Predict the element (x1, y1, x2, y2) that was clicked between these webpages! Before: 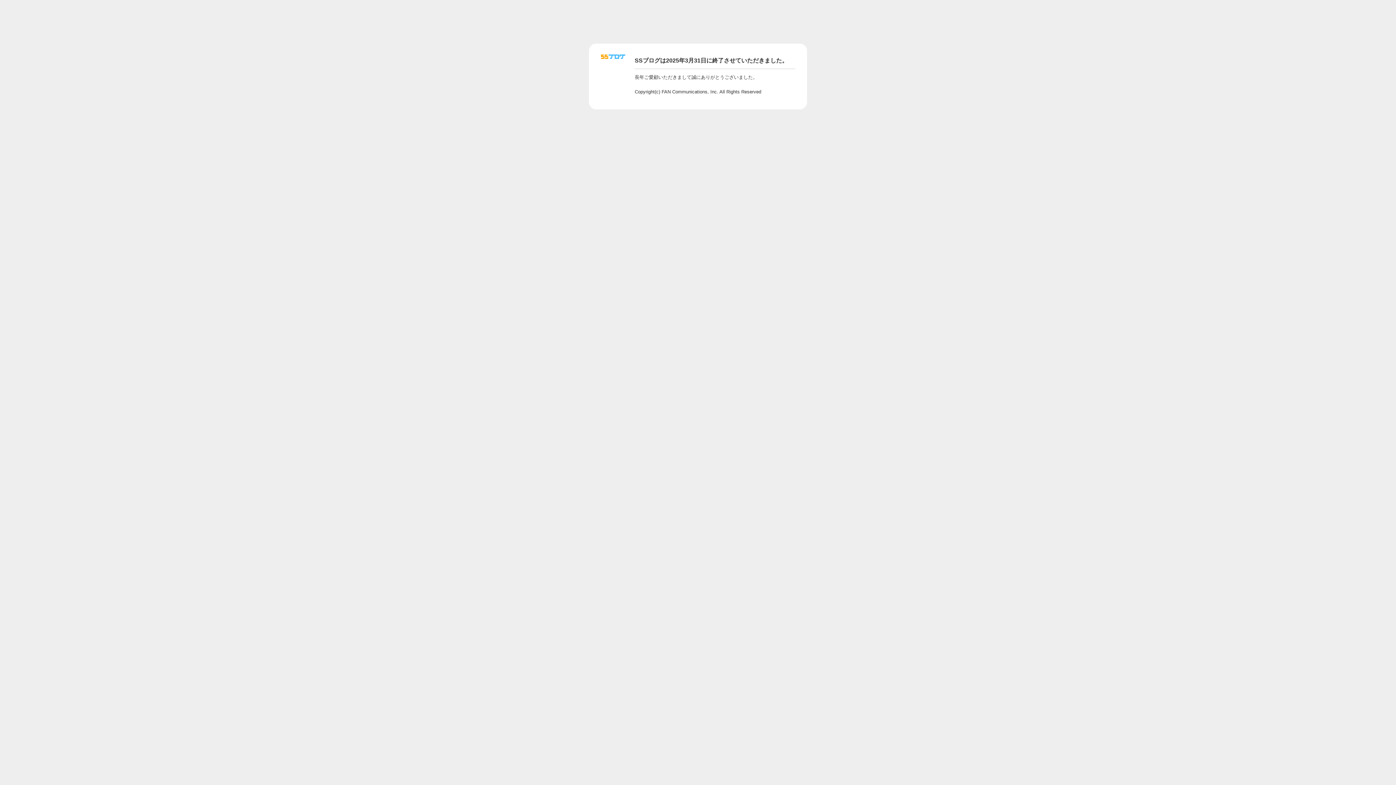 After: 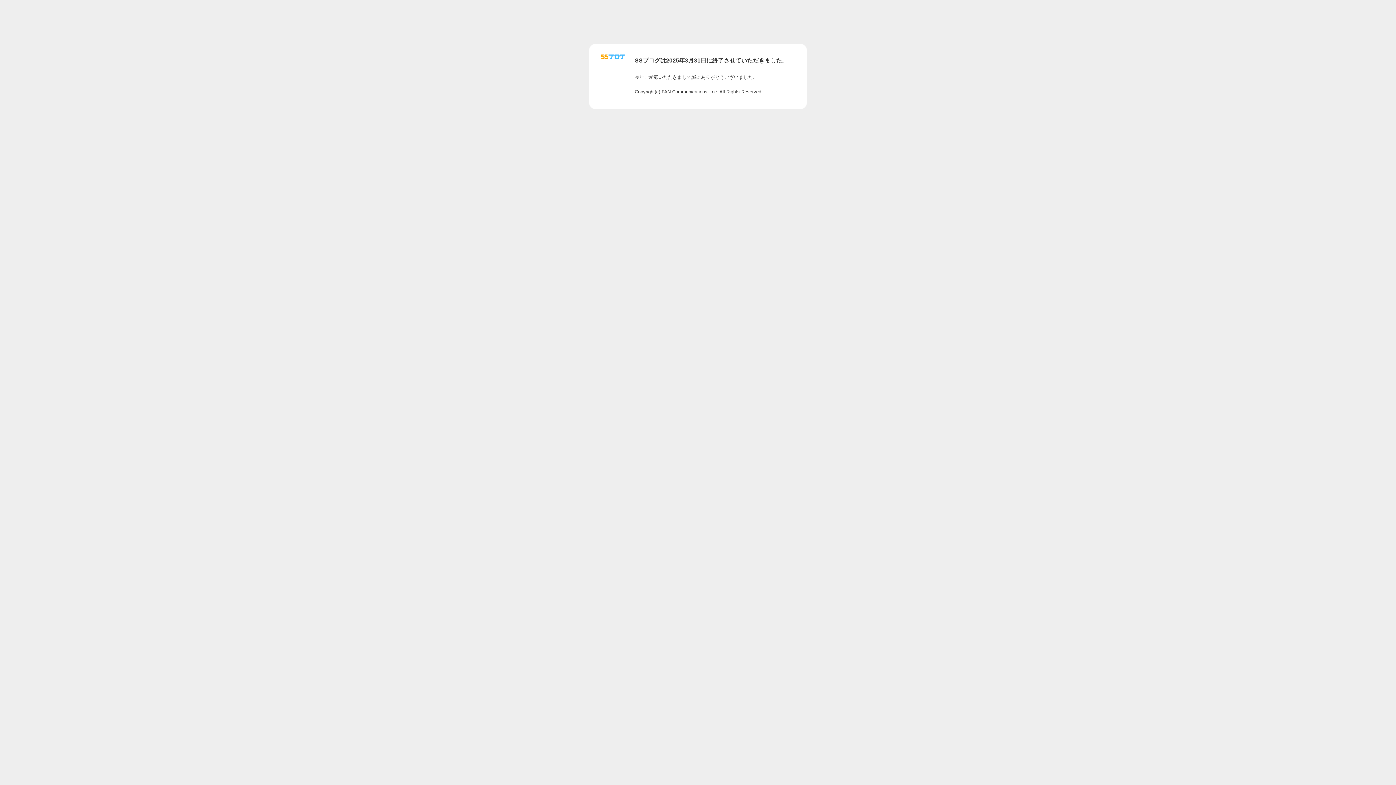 Action: bbox: (601, 56, 625, 62)